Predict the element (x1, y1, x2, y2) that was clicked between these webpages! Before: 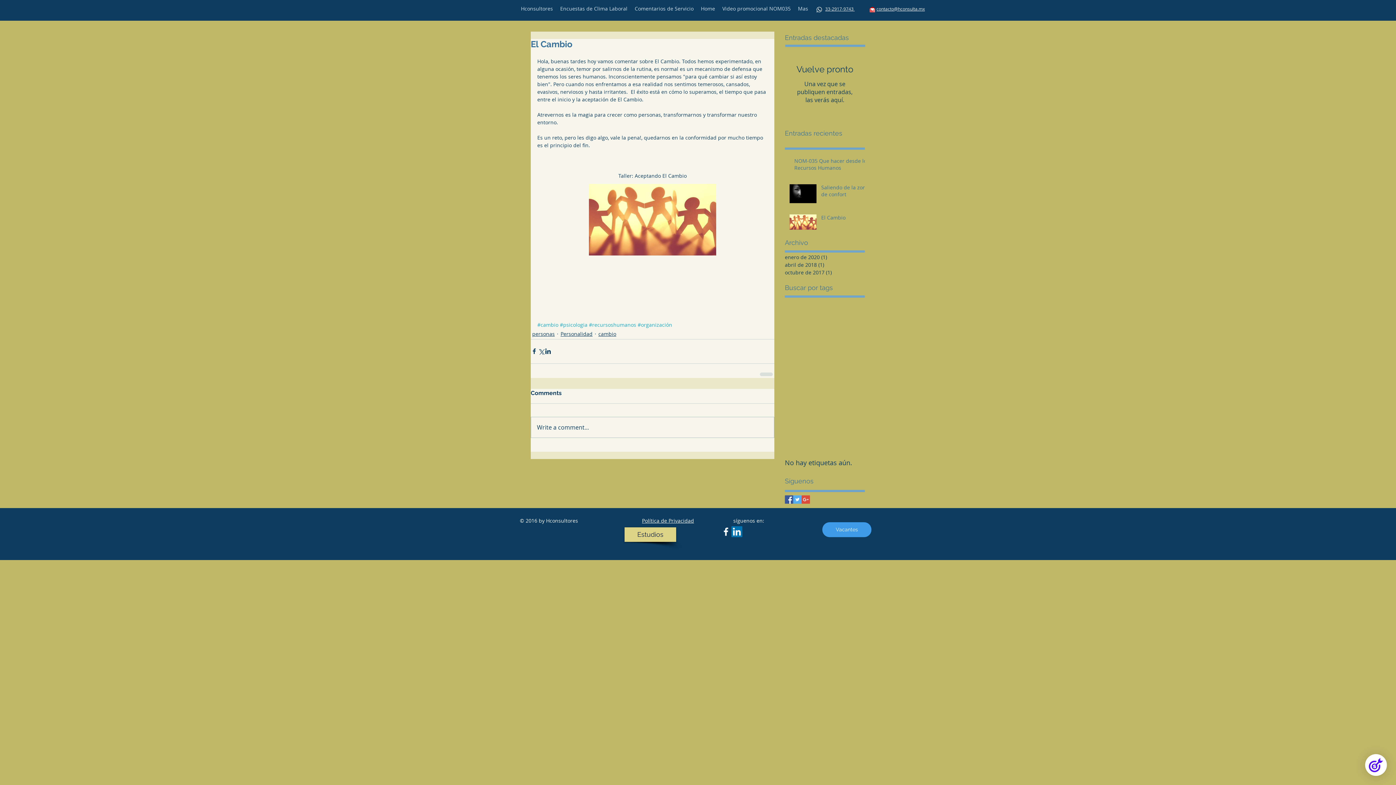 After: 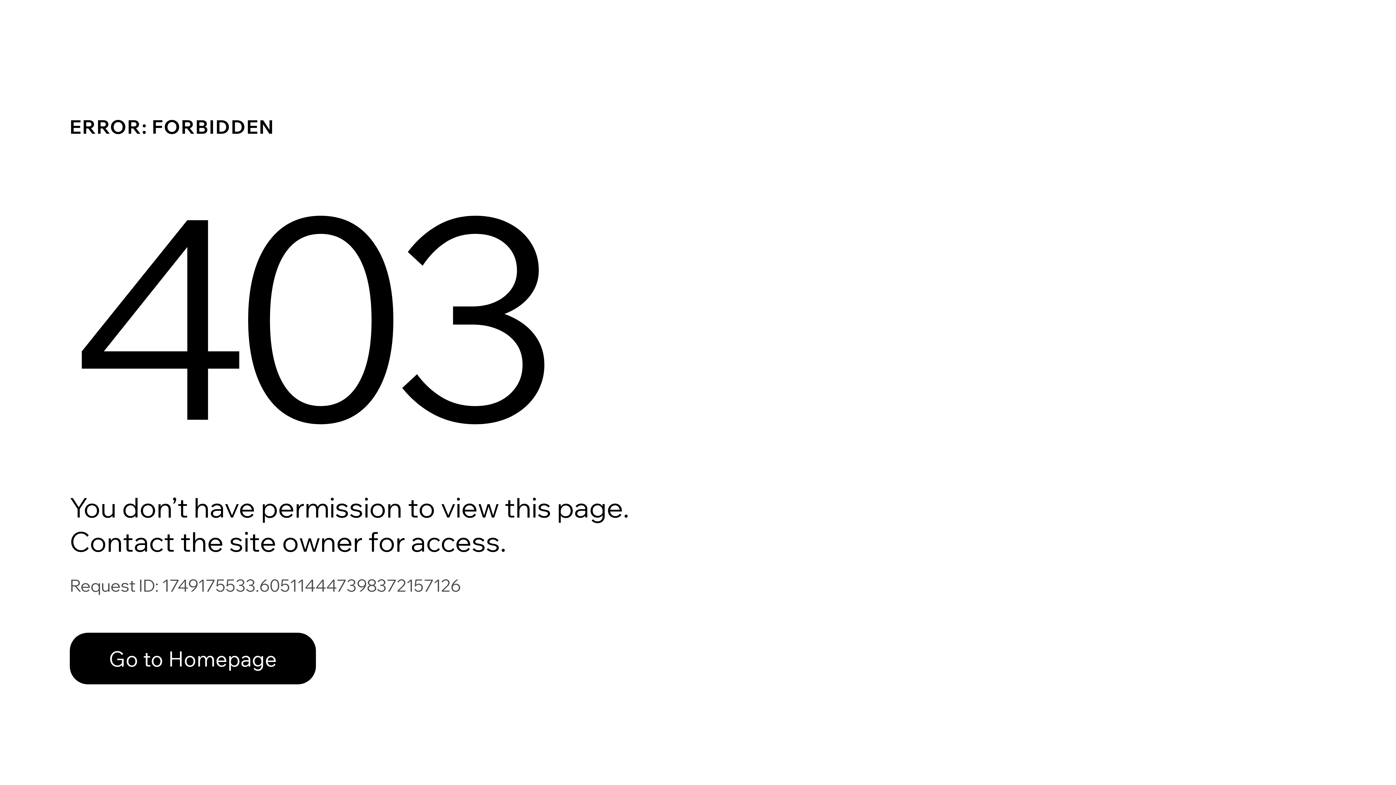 Action: bbox: (624, 527, 676, 542) label: Estudios